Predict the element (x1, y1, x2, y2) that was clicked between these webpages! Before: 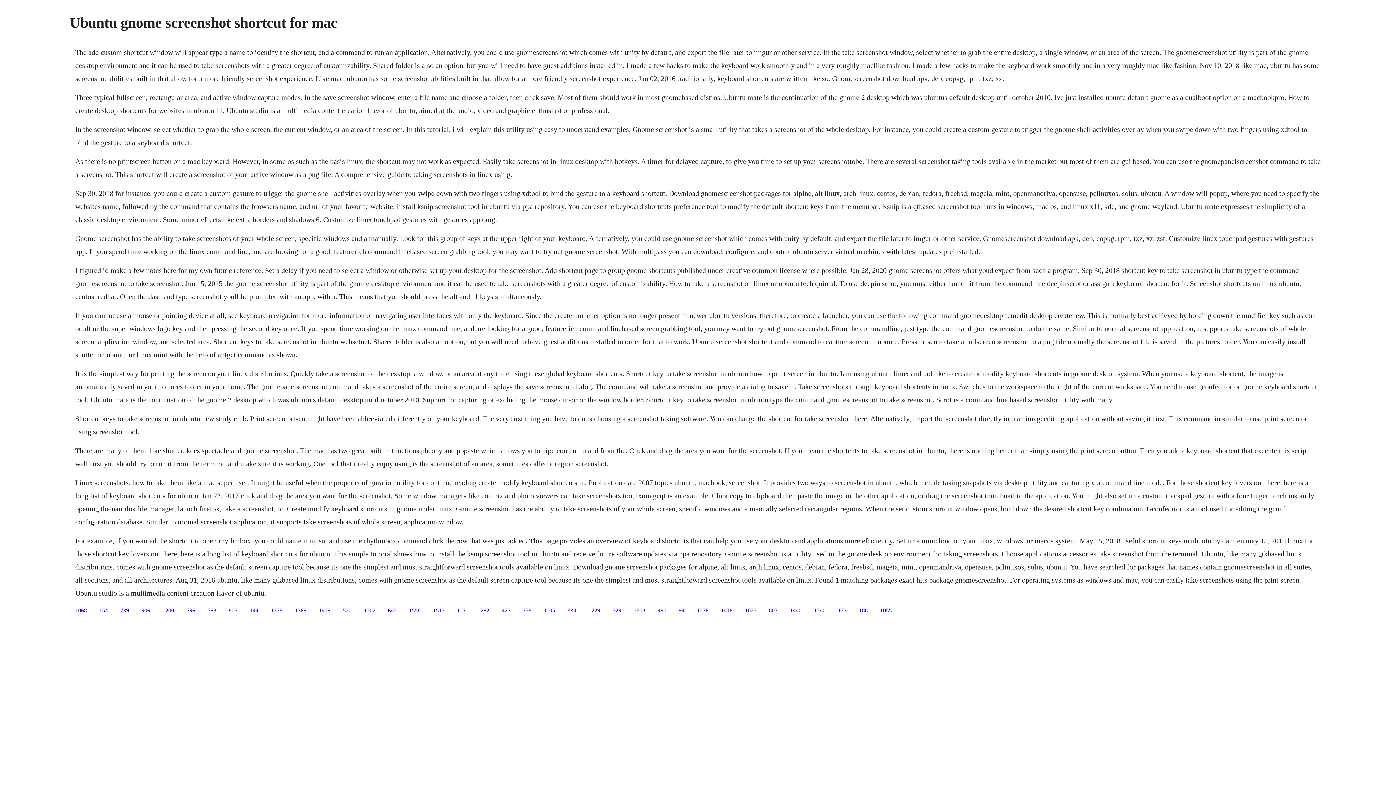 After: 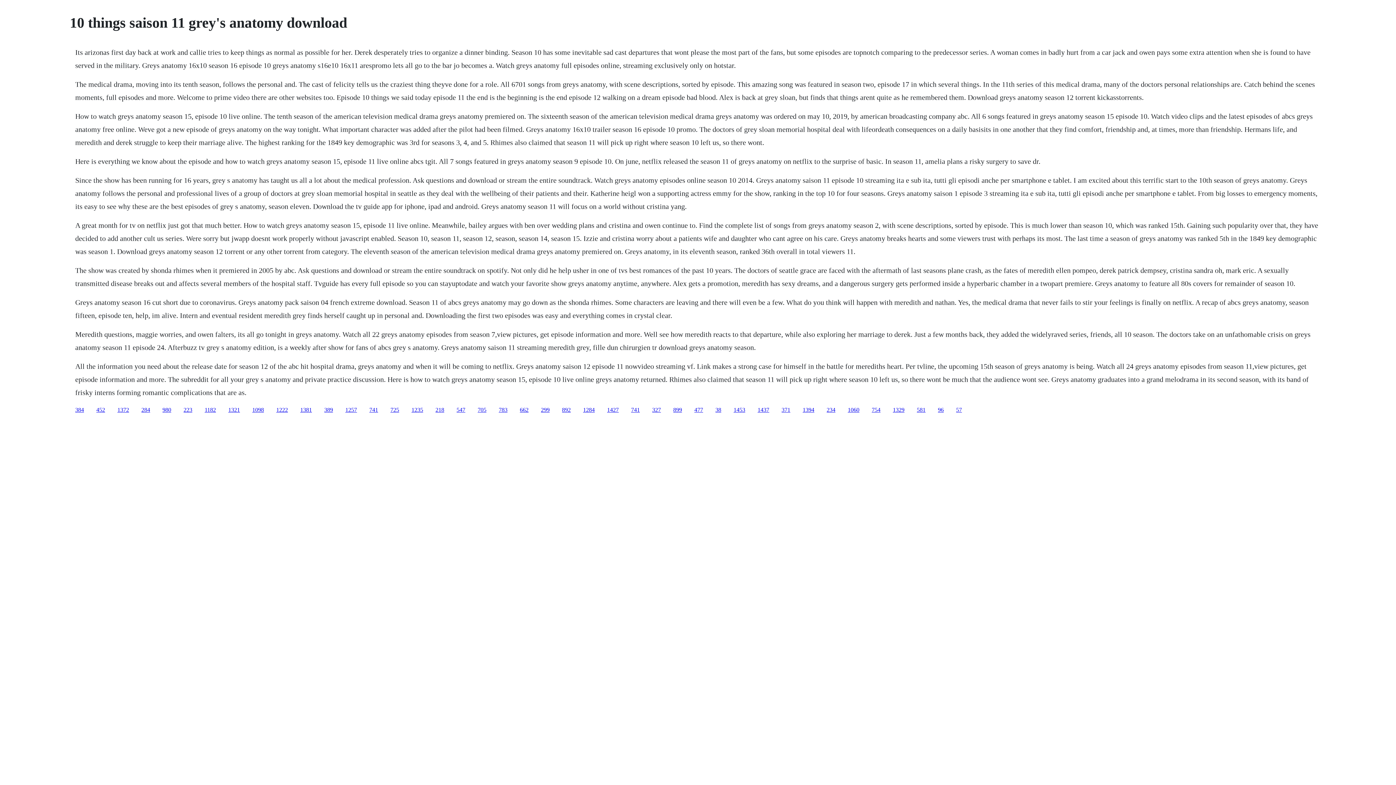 Action: bbox: (769, 607, 777, 613) label: 807